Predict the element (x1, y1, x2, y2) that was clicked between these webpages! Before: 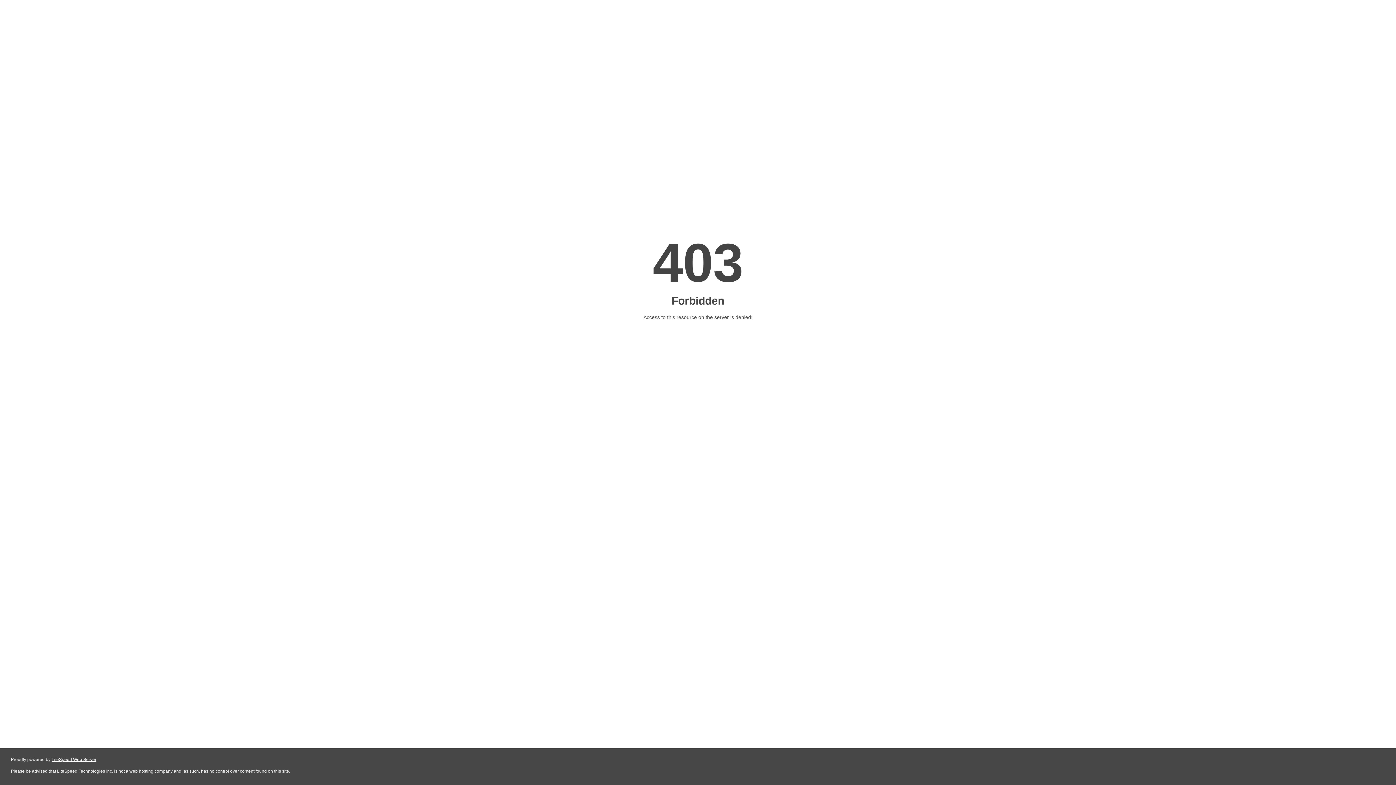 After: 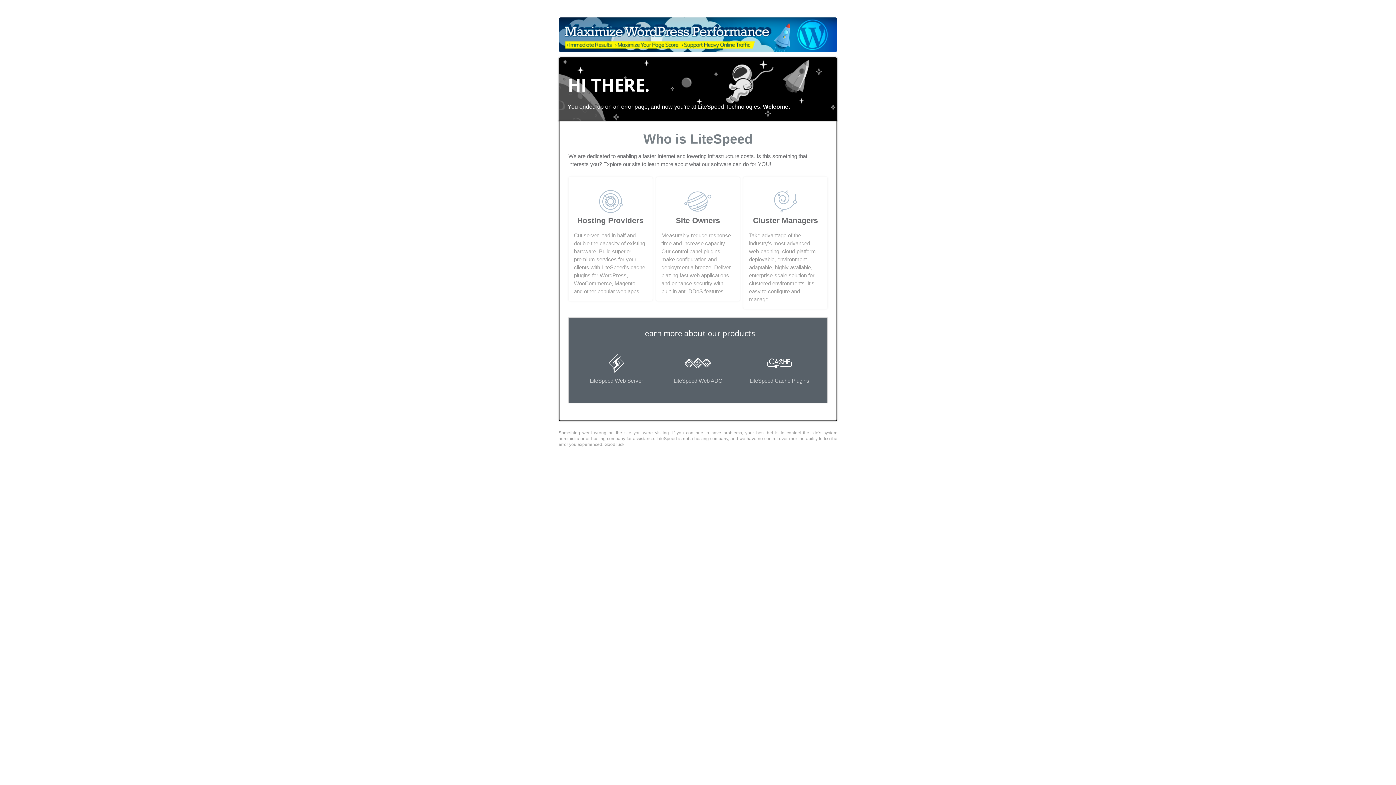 Action: label: LiteSpeed Web Server bbox: (51, 757, 96, 762)